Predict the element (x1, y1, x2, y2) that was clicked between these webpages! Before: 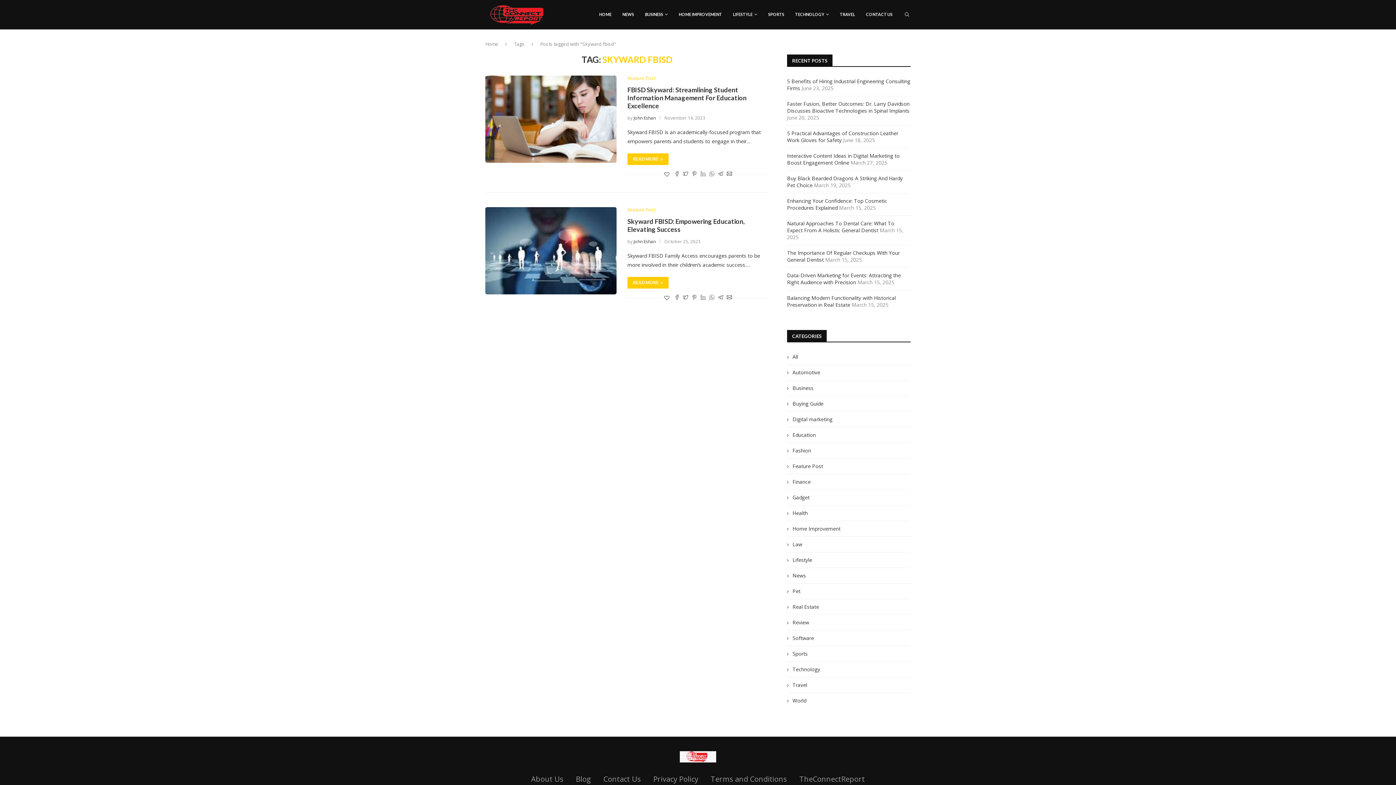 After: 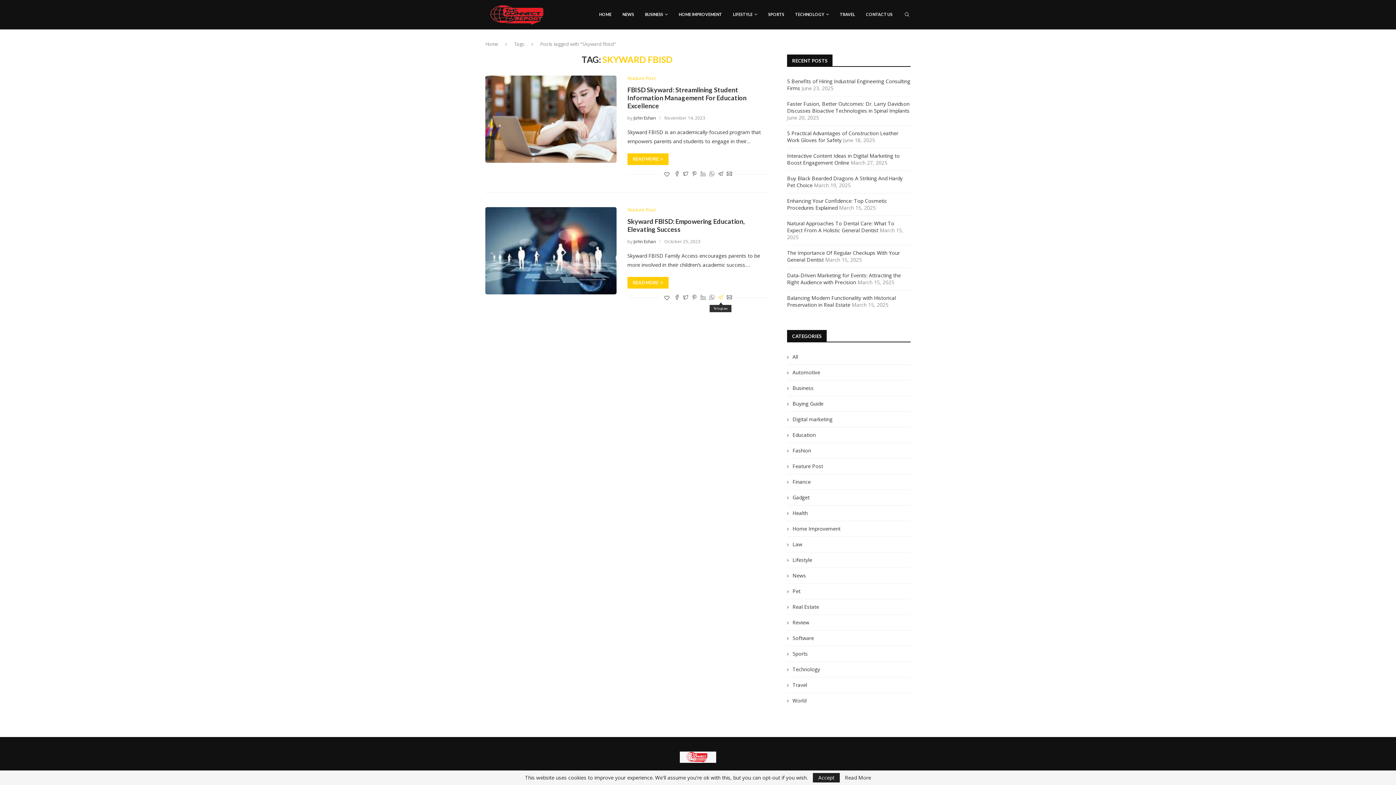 Action: bbox: (718, 294, 723, 301) label: Share on Telegram